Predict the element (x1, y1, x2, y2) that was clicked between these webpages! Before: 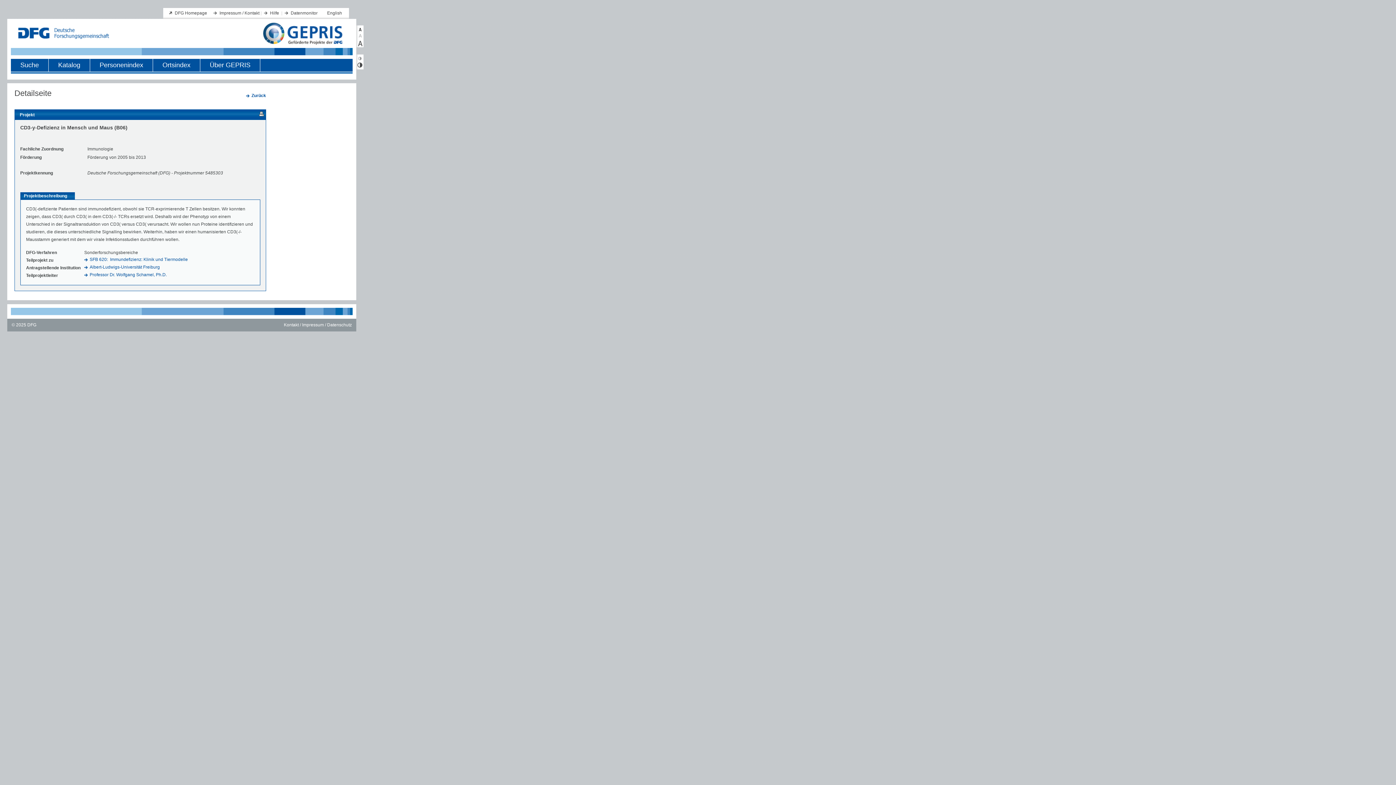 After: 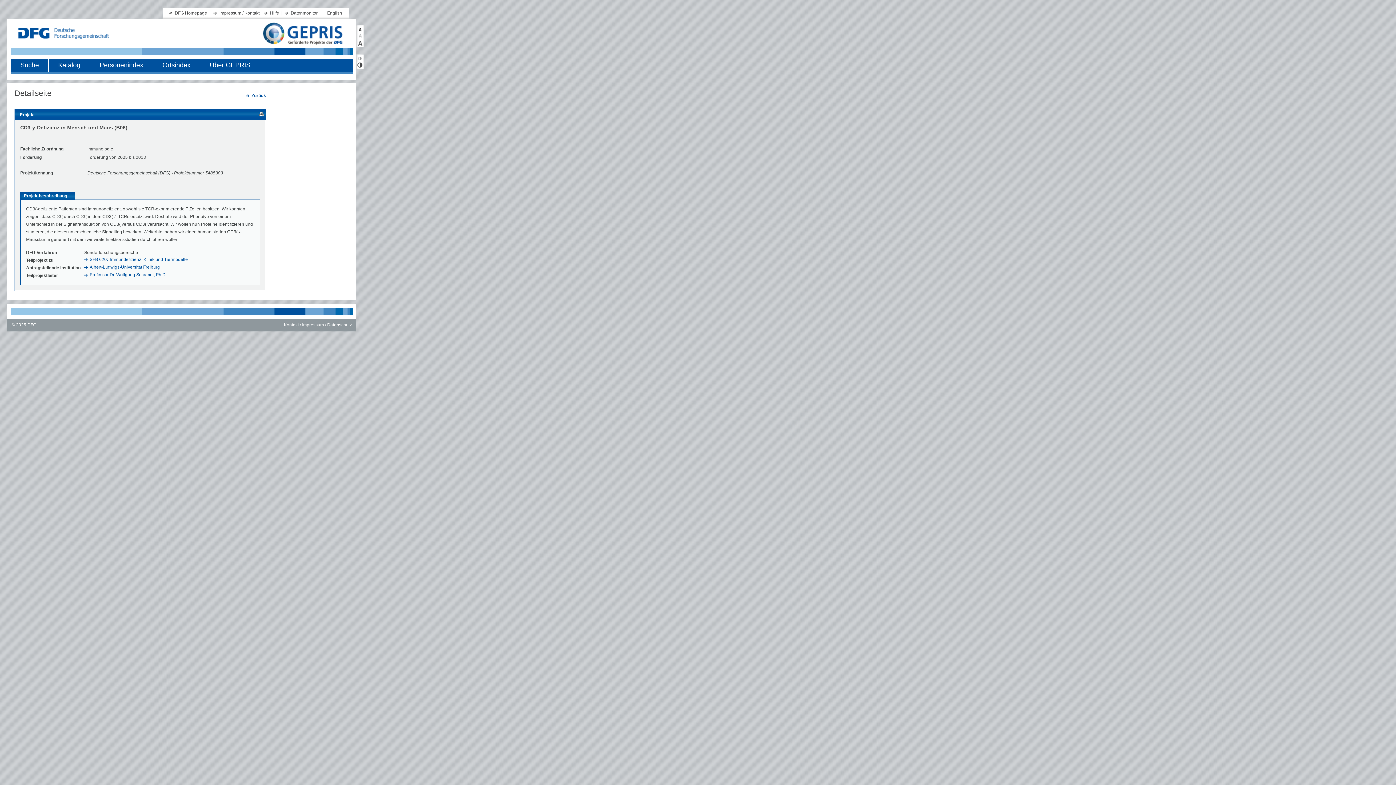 Action: label: DFG Homepage bbox: (174, 10, 207, 15)